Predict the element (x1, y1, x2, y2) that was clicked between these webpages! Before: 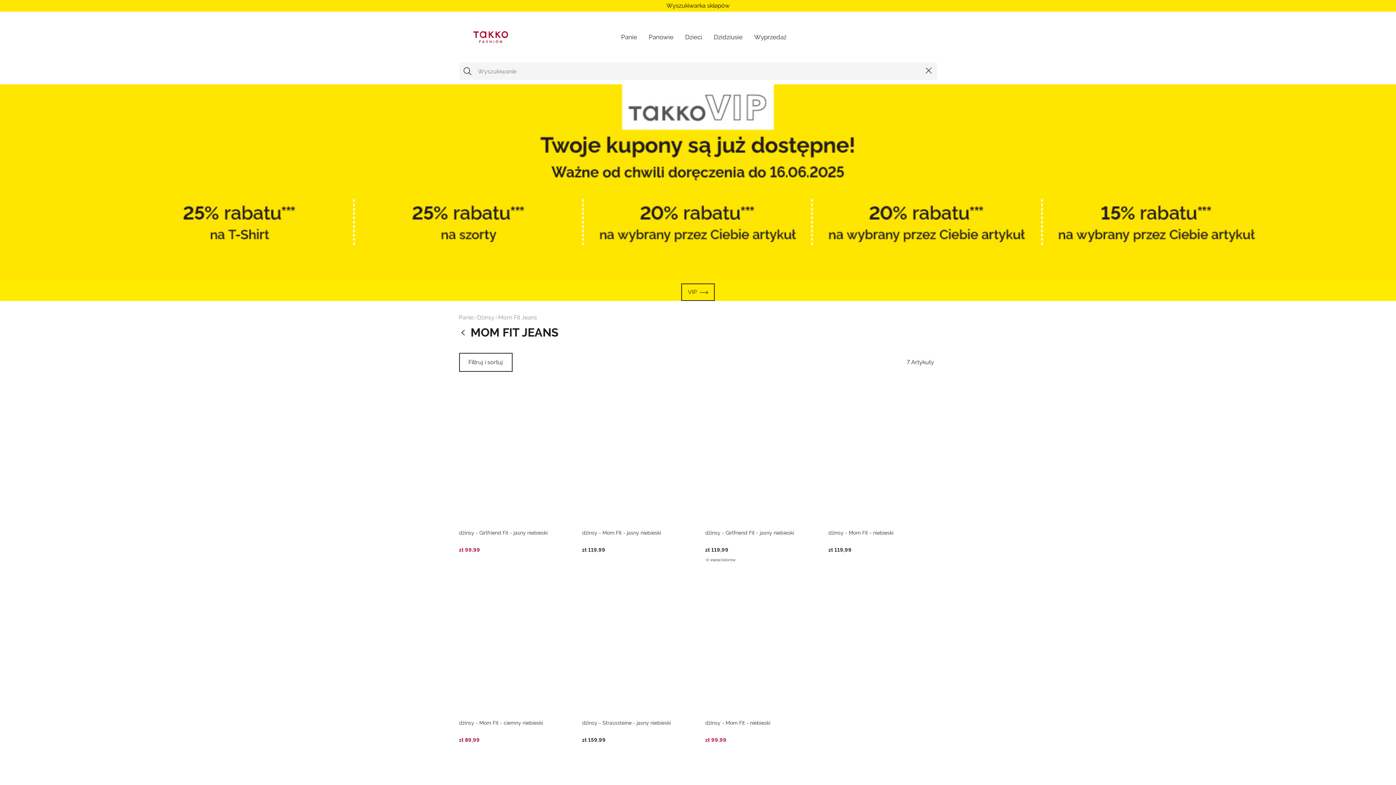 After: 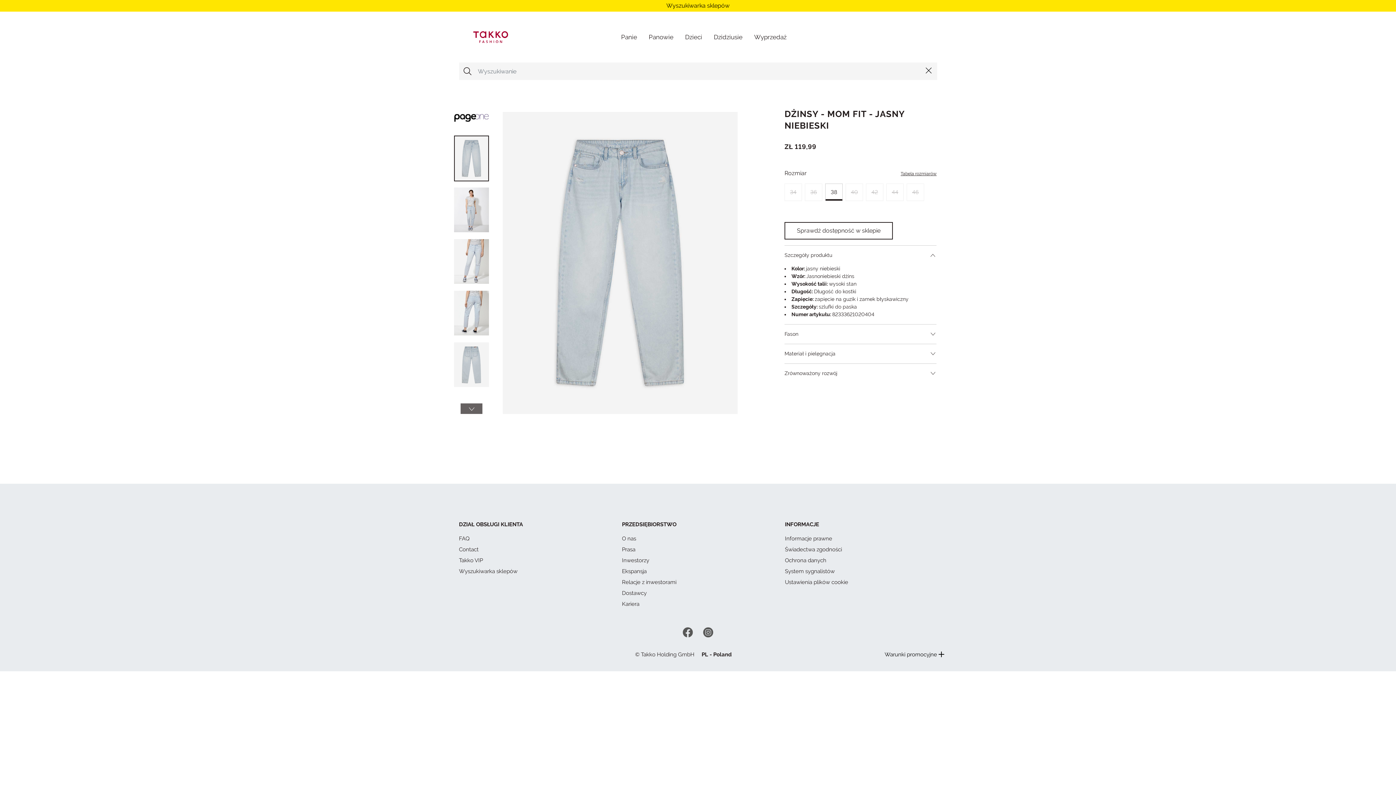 Action: bbox: (582, 529, 690, 536) label: dżinsy - Mom Fit - jasny niebieski